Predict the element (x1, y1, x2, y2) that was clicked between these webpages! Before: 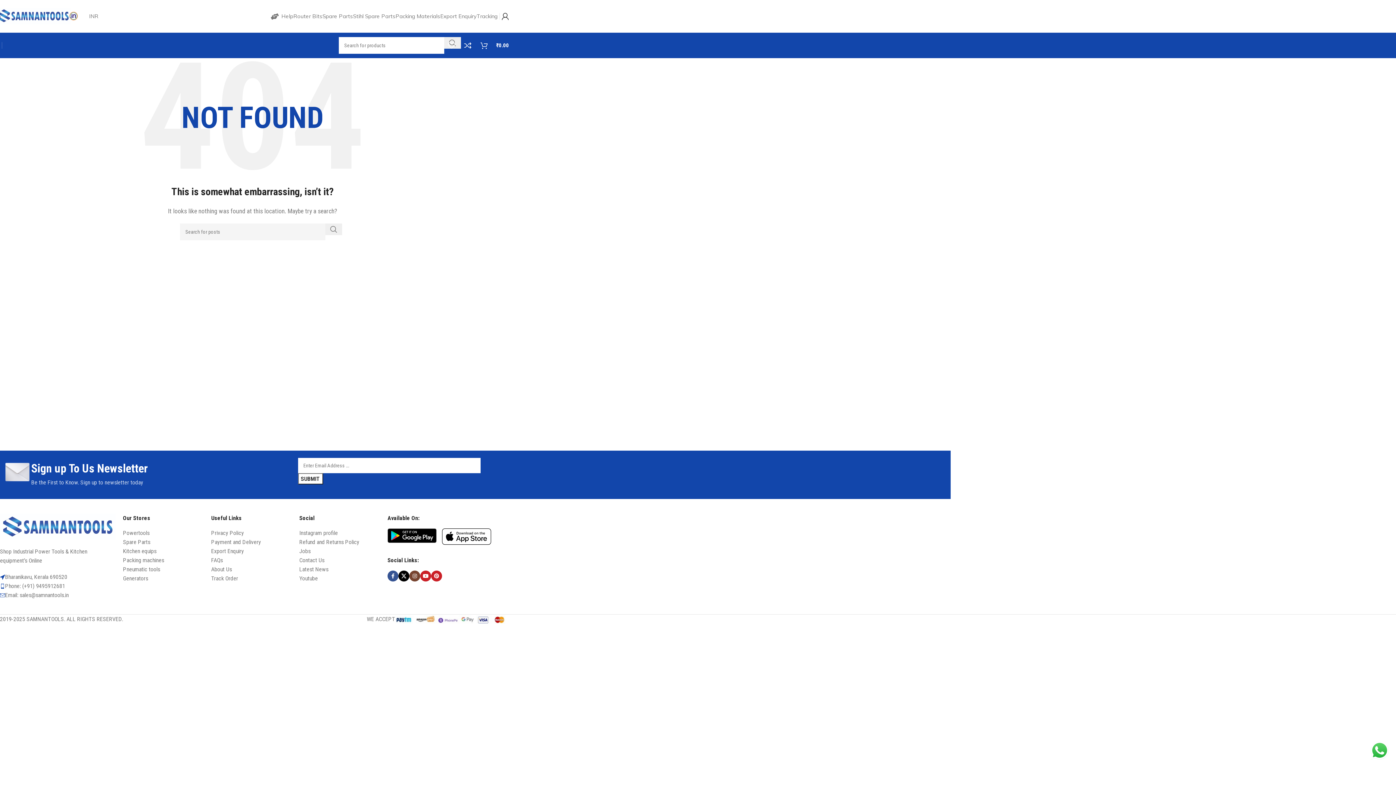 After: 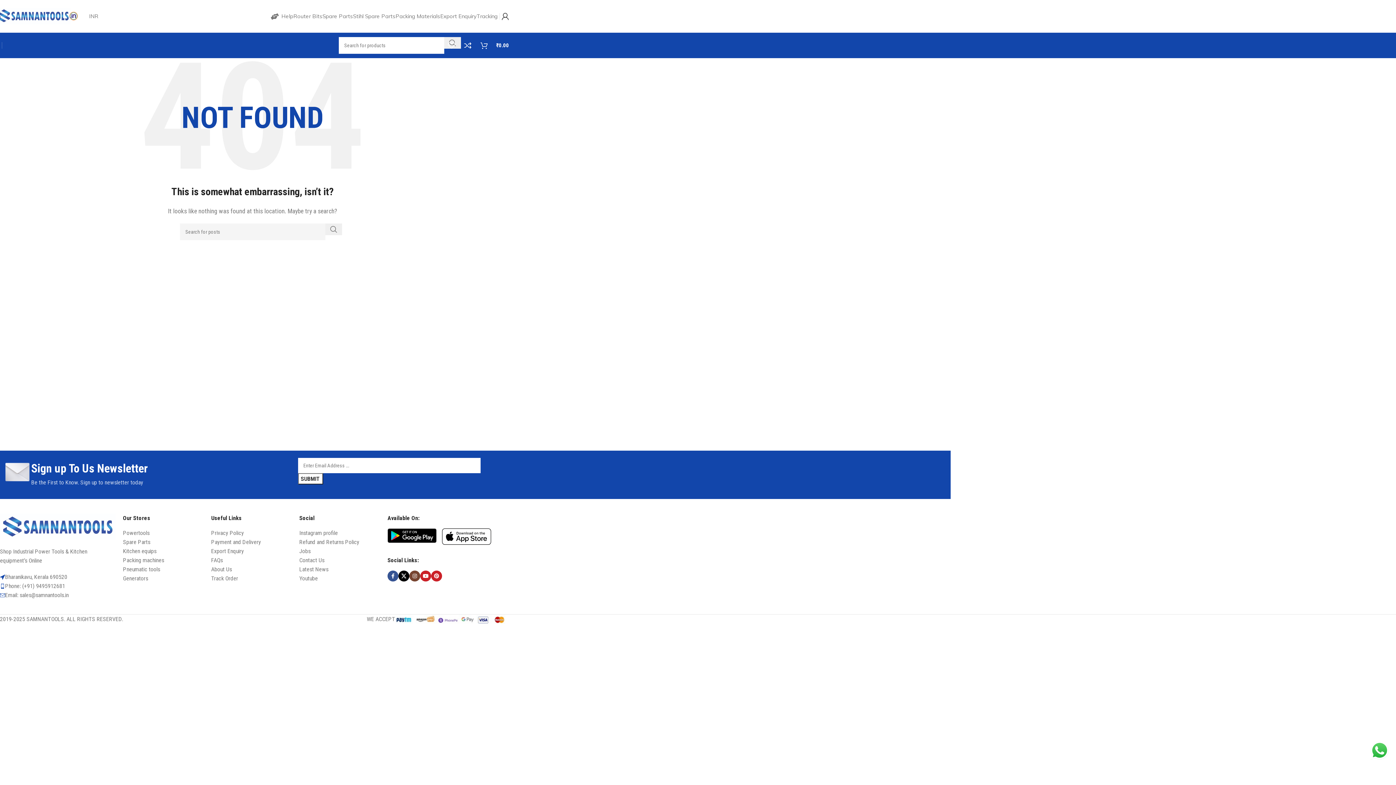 Action: label: Image link bbox: (0, 523, 115, 529)